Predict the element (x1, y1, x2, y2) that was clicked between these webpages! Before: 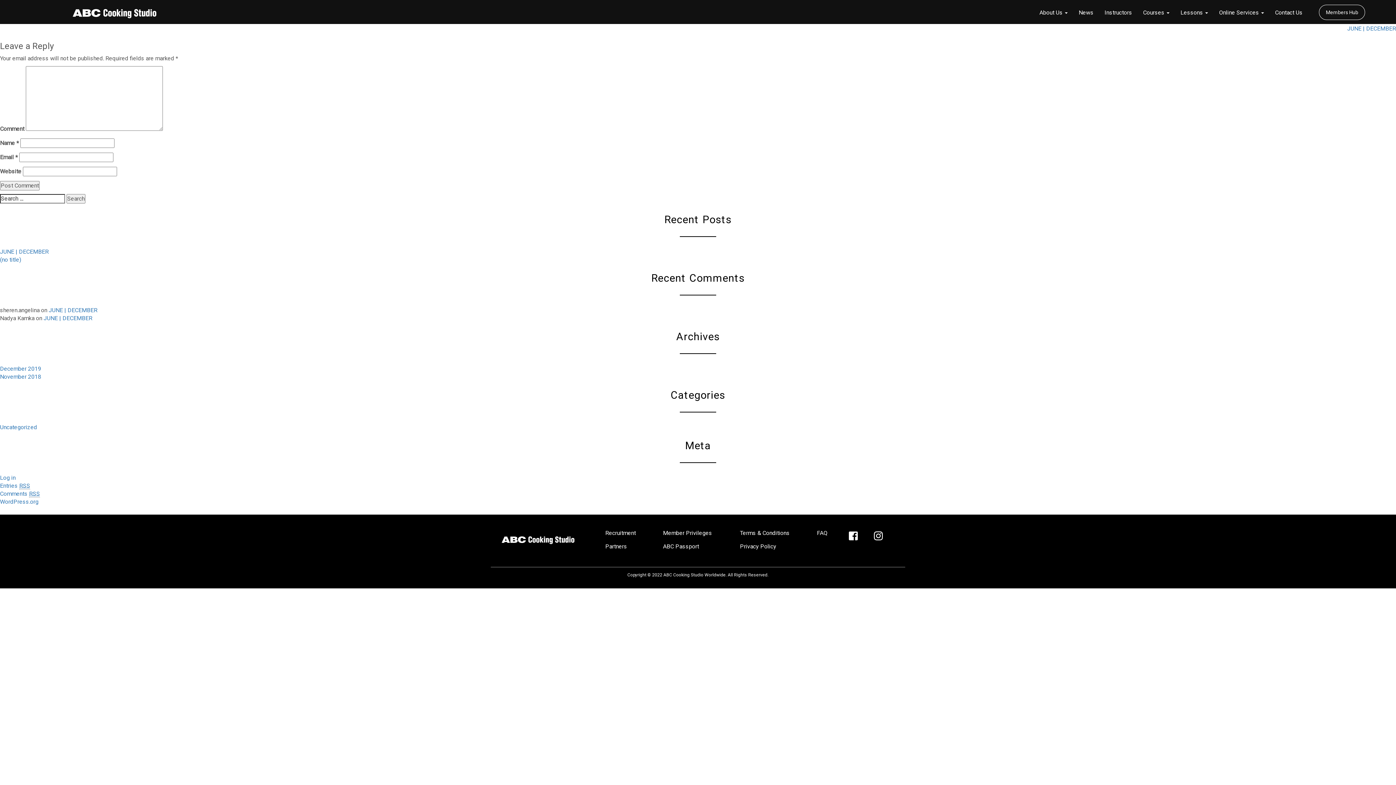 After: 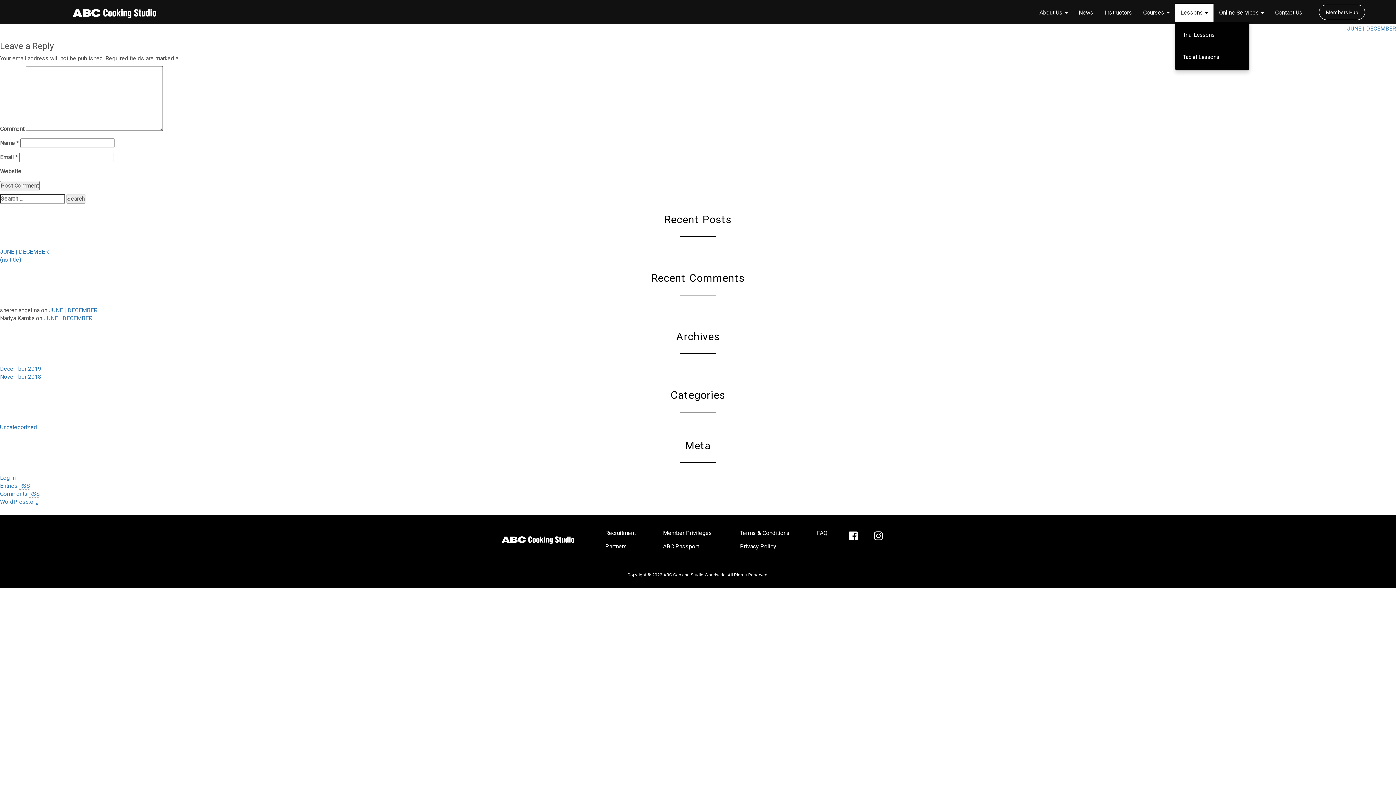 Action: label: Lessons  bbox: (1175, 3, 1213, 21)